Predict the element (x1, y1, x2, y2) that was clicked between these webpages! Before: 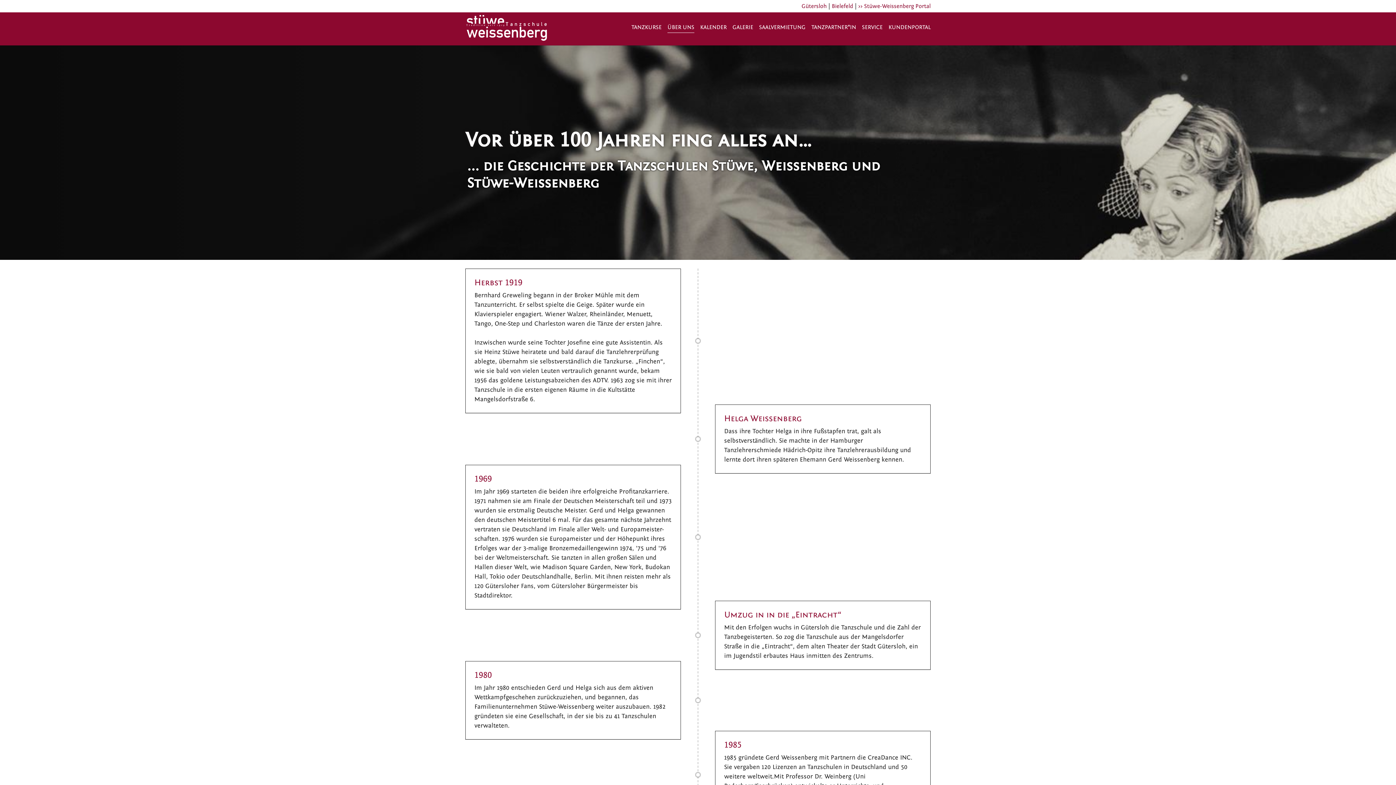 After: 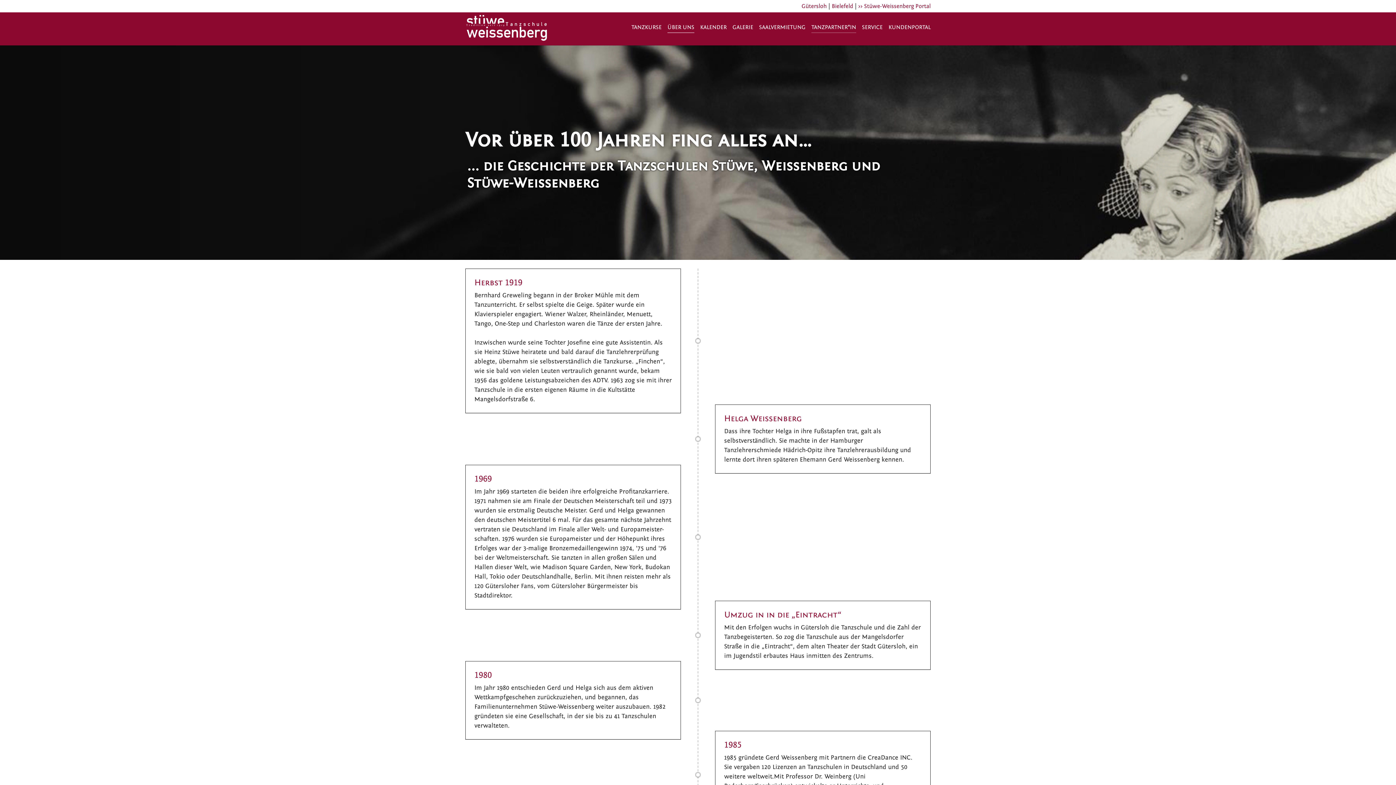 Action: label: TANZPARTNER*IN bbox: (808, 20, 859, 34)